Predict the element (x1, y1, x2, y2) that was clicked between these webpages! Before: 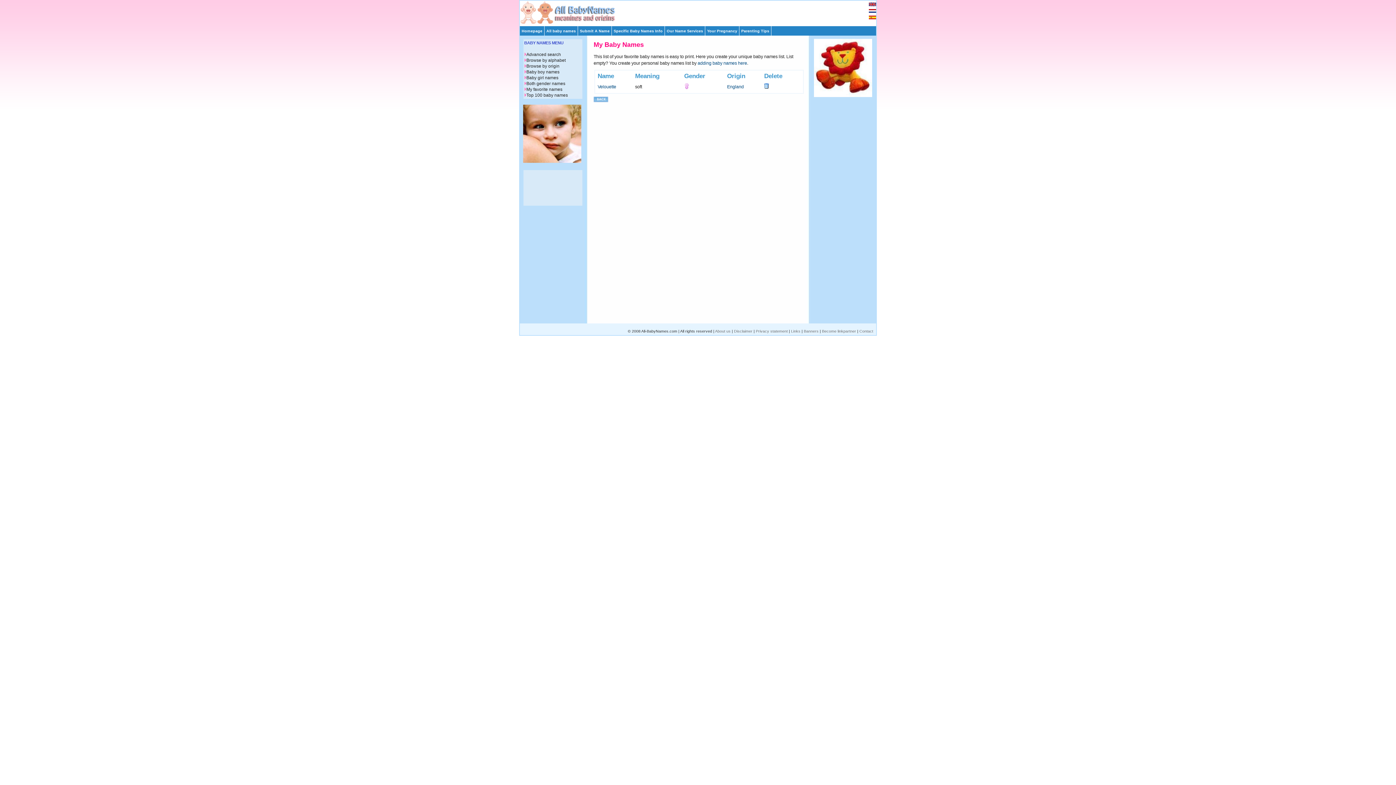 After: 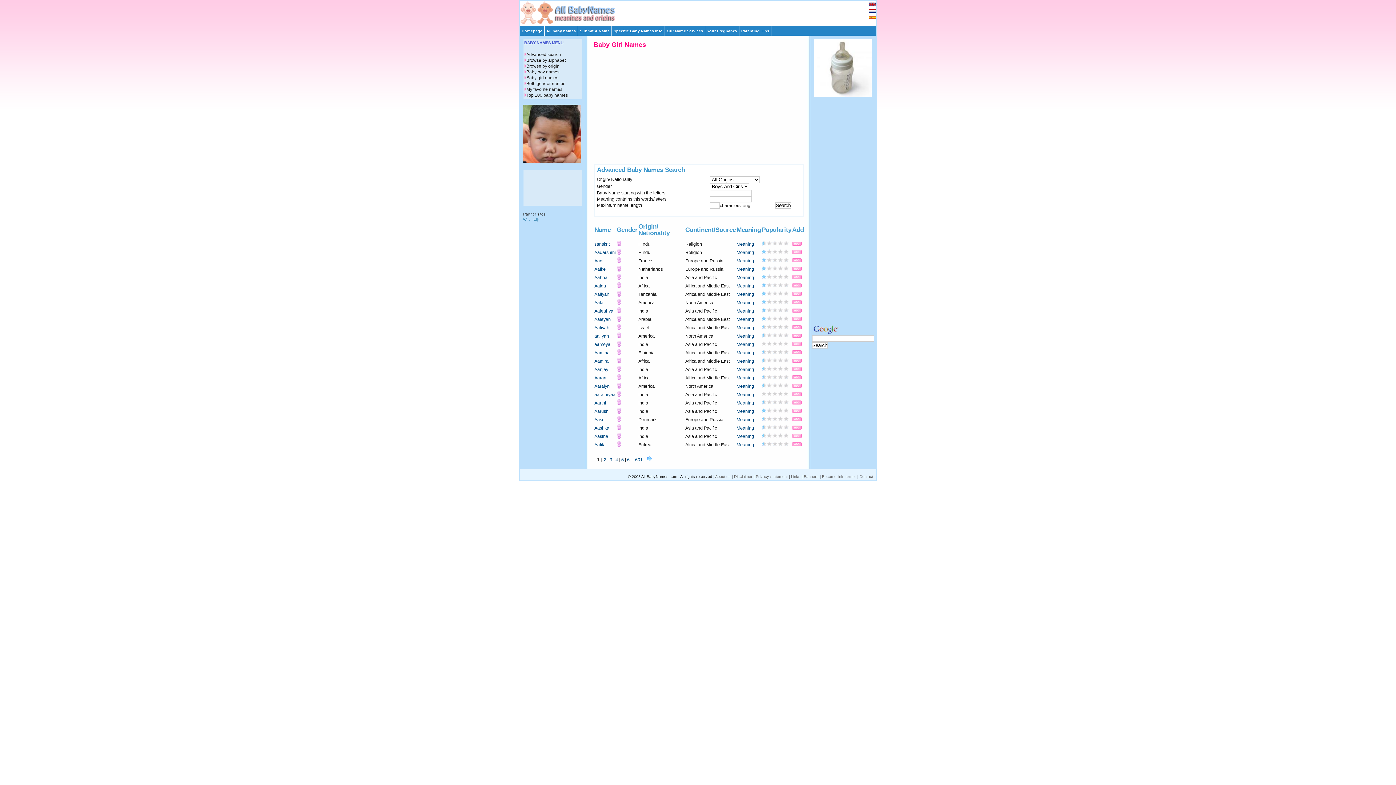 Action: label: Baby girl names bbox: (526, 75, 558, 80)